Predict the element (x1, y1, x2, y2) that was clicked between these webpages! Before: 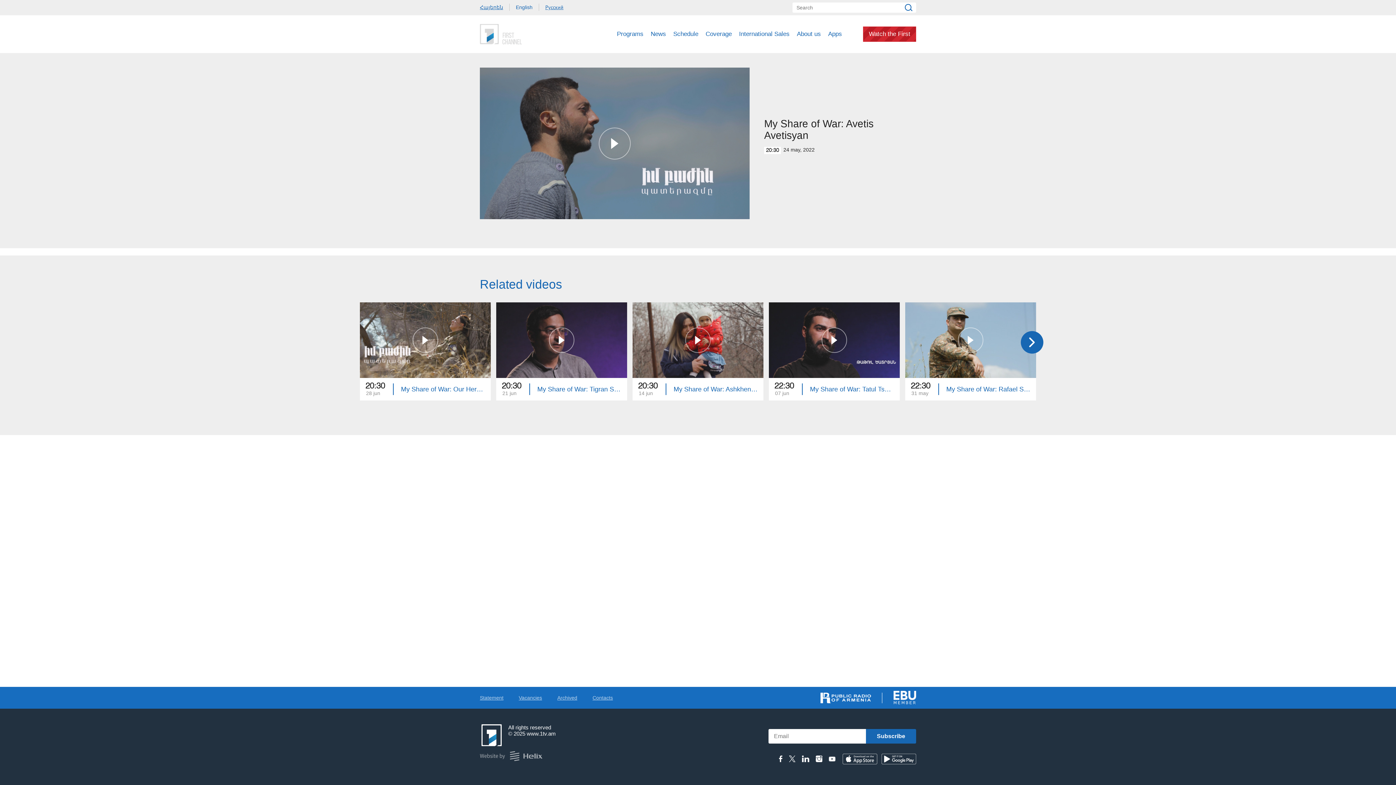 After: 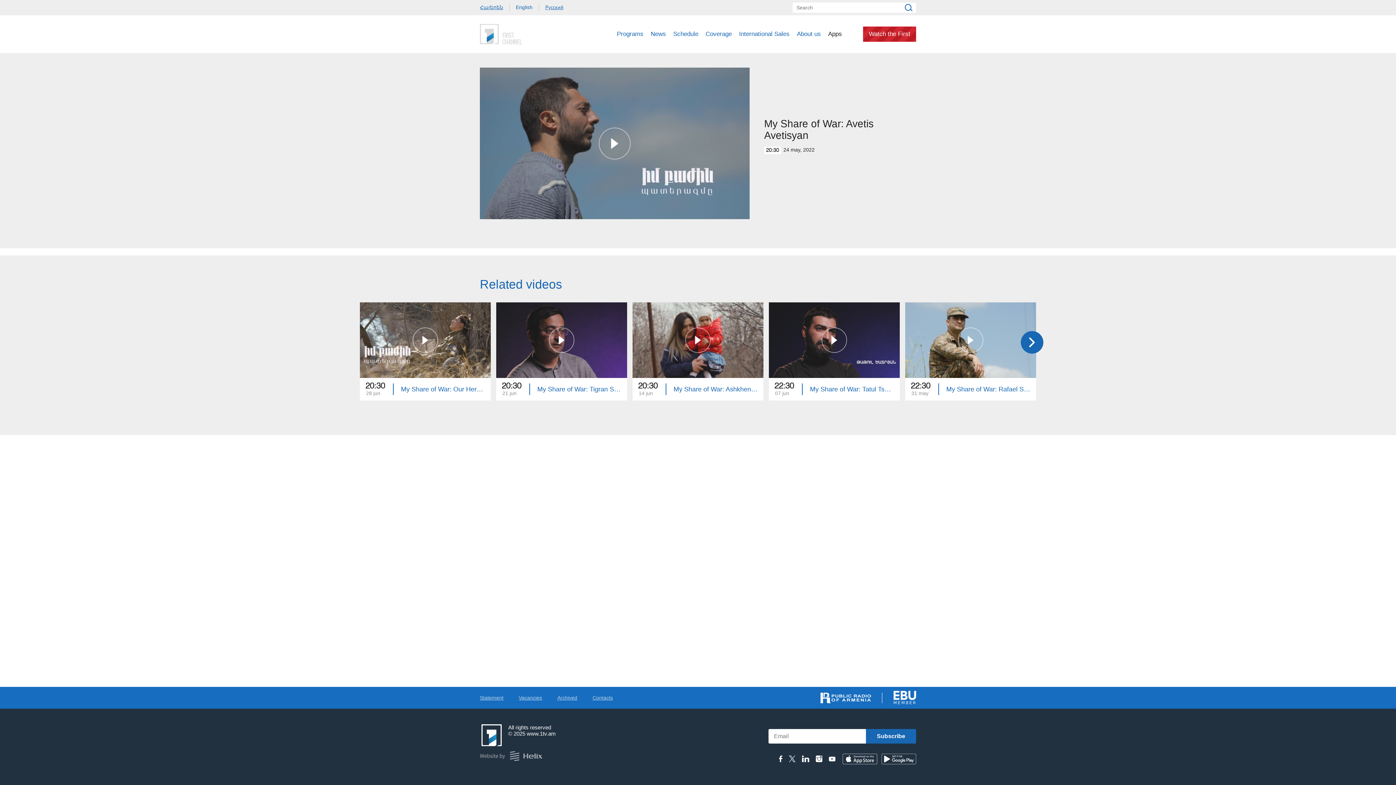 Action: label: Apps bbox: (828, 30, 842, 37)